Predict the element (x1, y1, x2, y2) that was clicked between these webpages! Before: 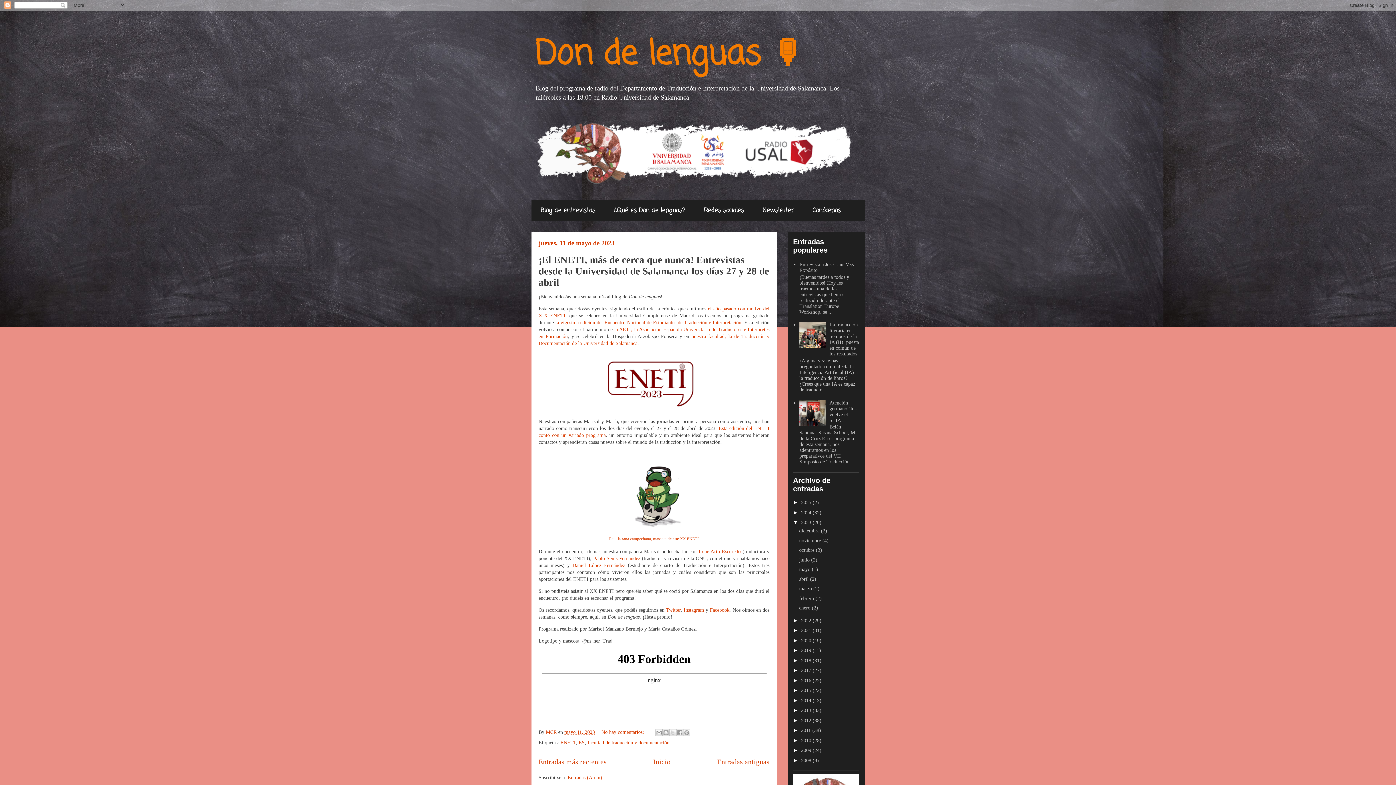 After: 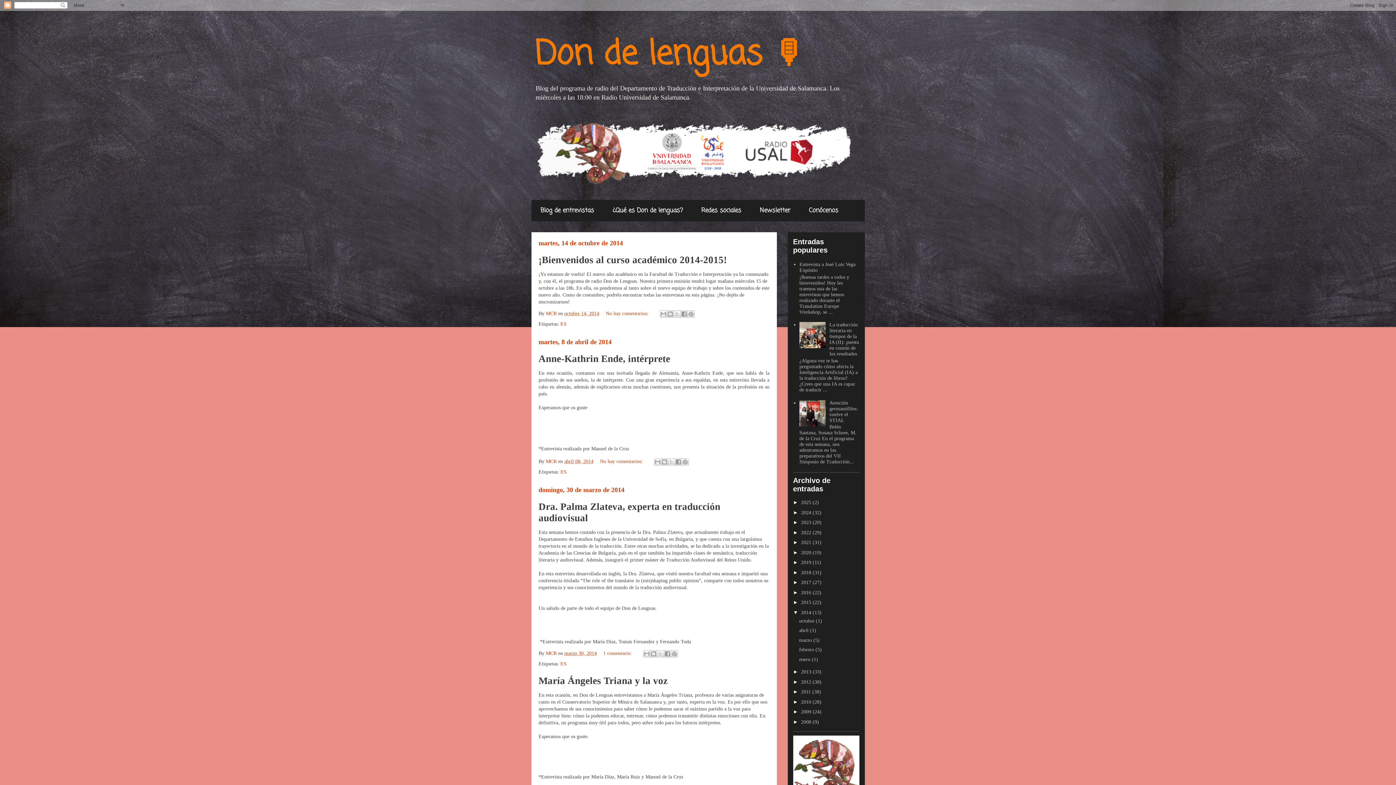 Action: label: 2014  bbox: (801, 698, 812, 703)